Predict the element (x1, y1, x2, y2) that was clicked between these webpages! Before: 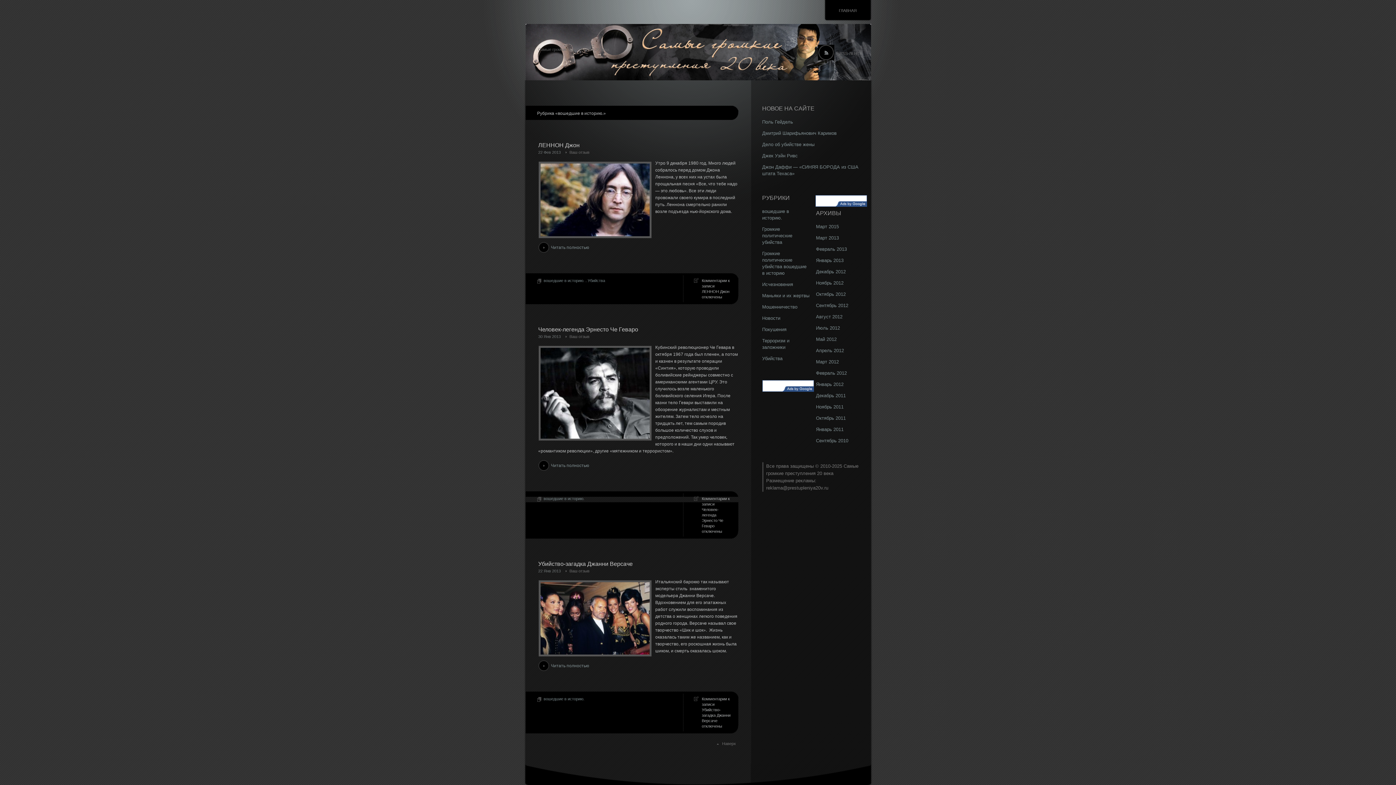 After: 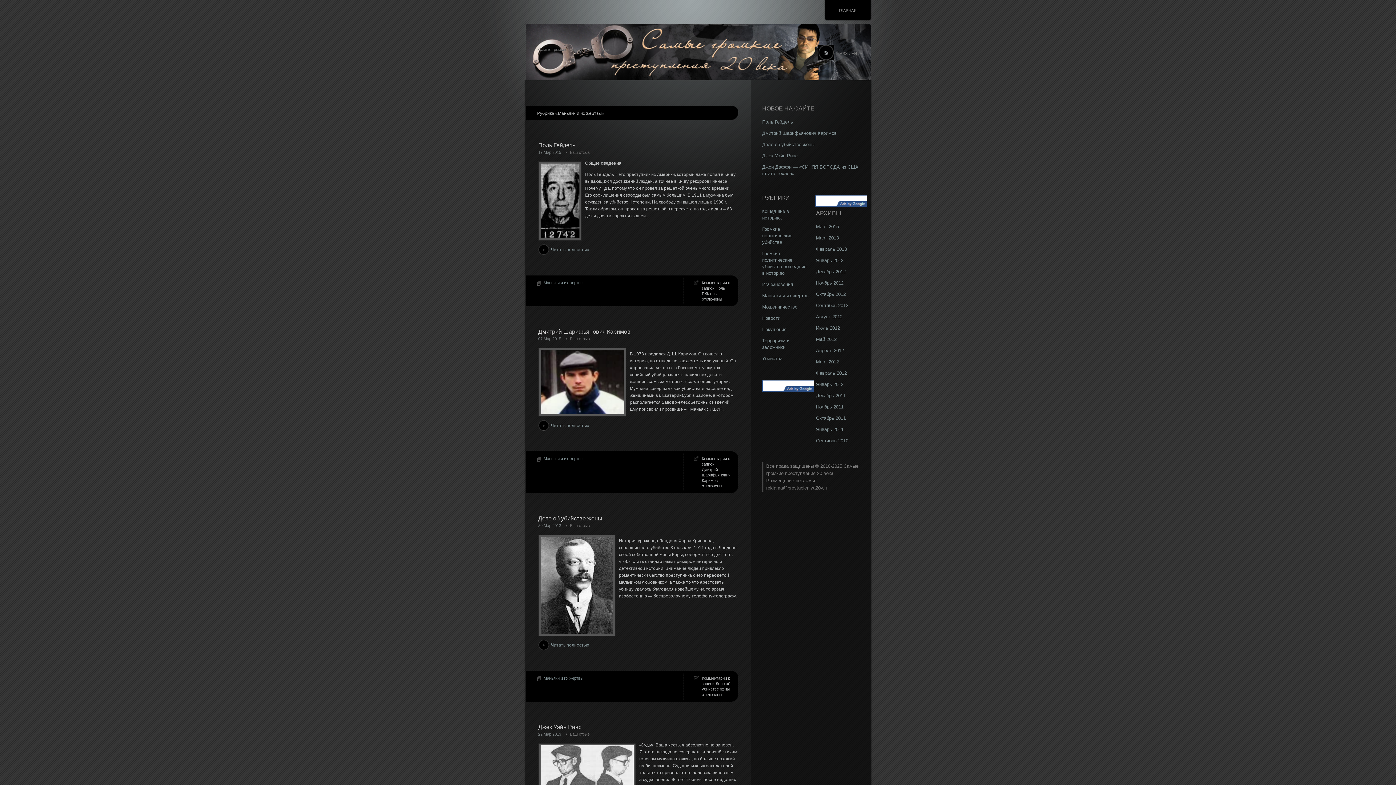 Action: label: Маньяки и их жертвы bbox: (762, 293, 809, 298)